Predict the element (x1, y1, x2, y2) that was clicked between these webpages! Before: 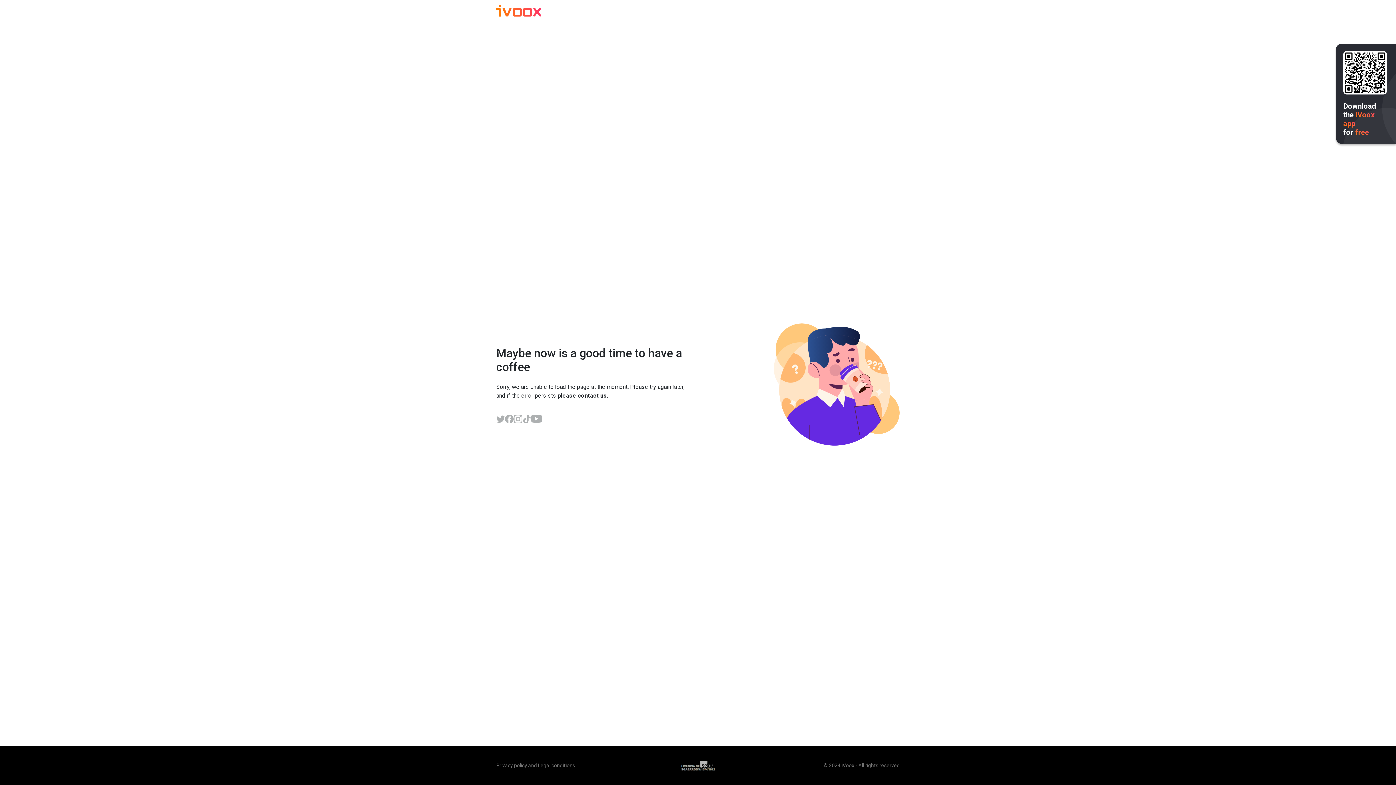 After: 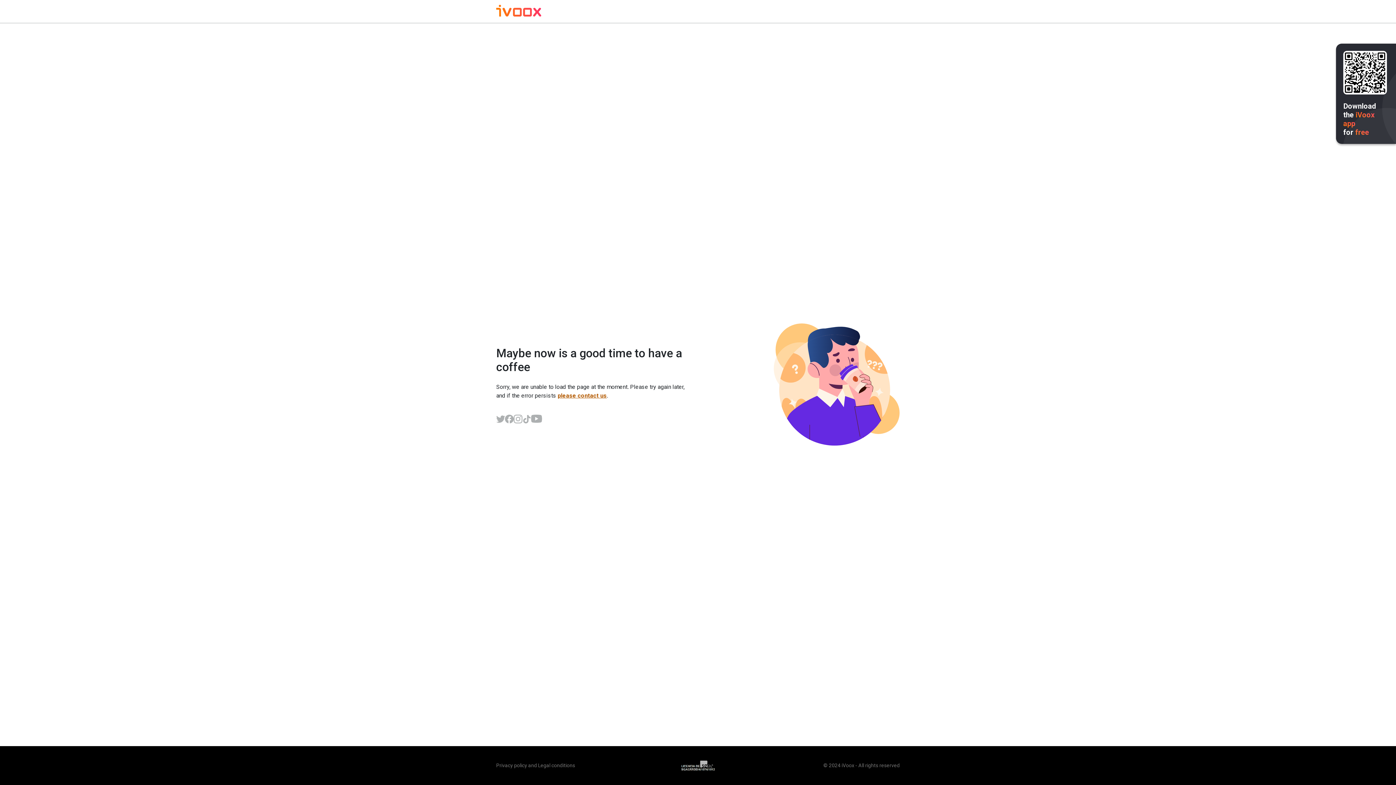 Action: bbox: (557, 392, 606, 399) label: please contact us